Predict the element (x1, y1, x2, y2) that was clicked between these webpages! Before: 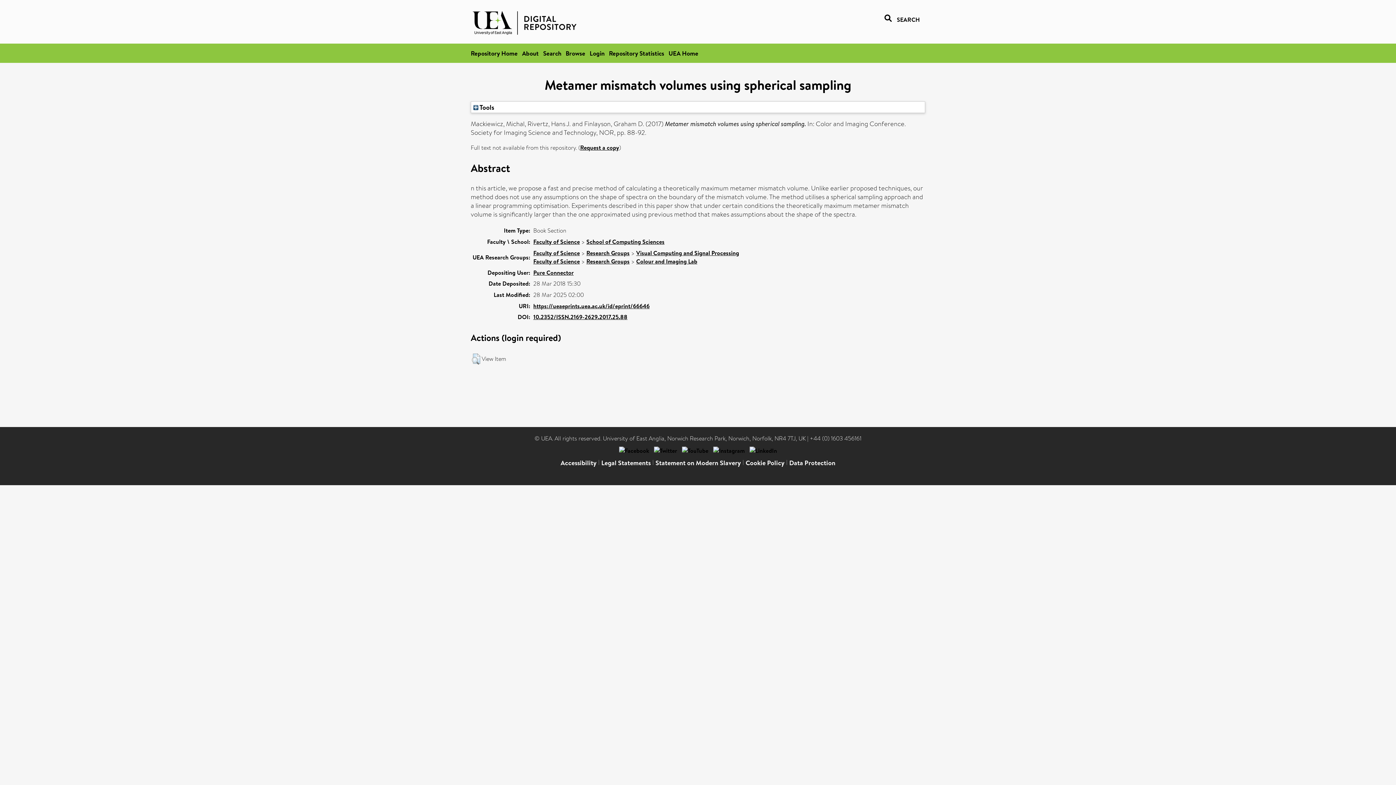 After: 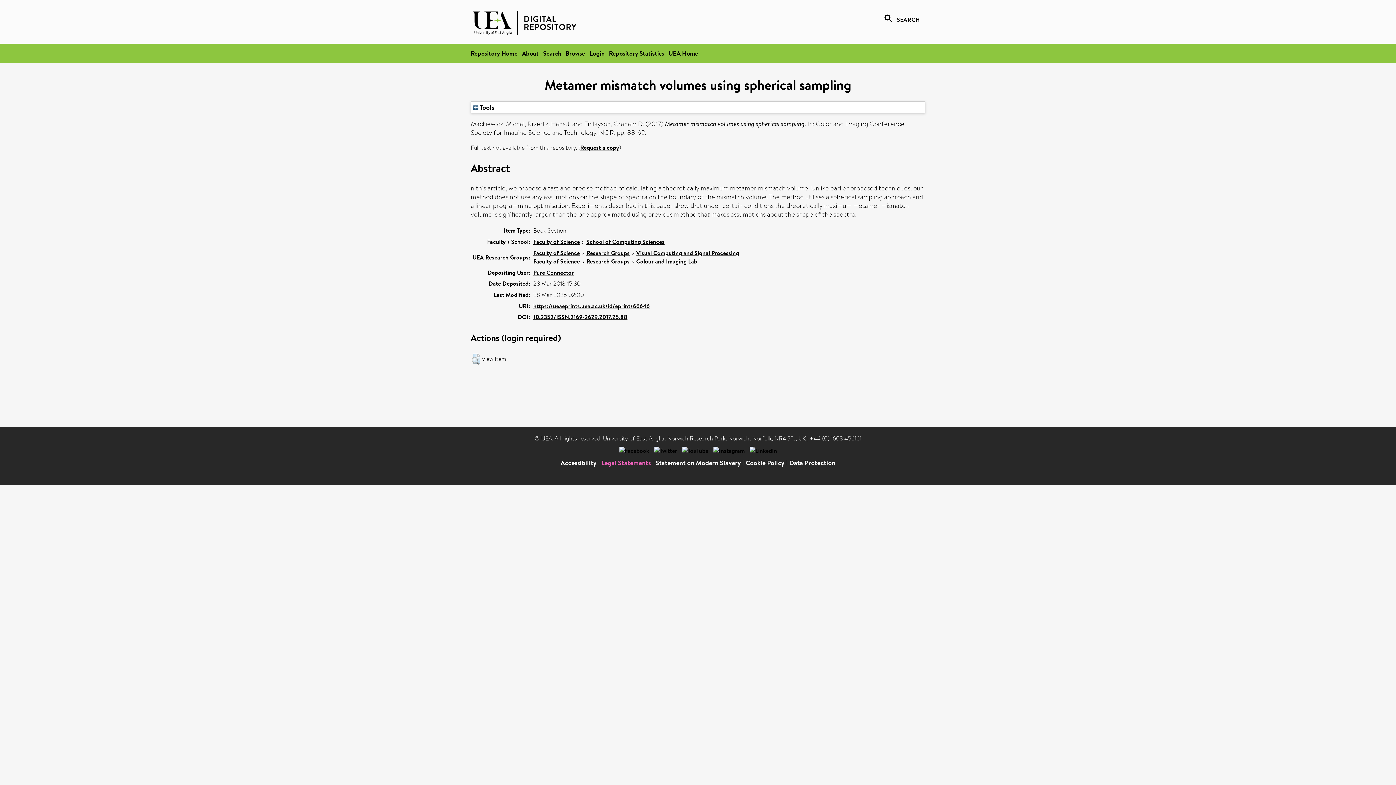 Action: bbox: (601, 458, 650, 467) label: Legal Statements